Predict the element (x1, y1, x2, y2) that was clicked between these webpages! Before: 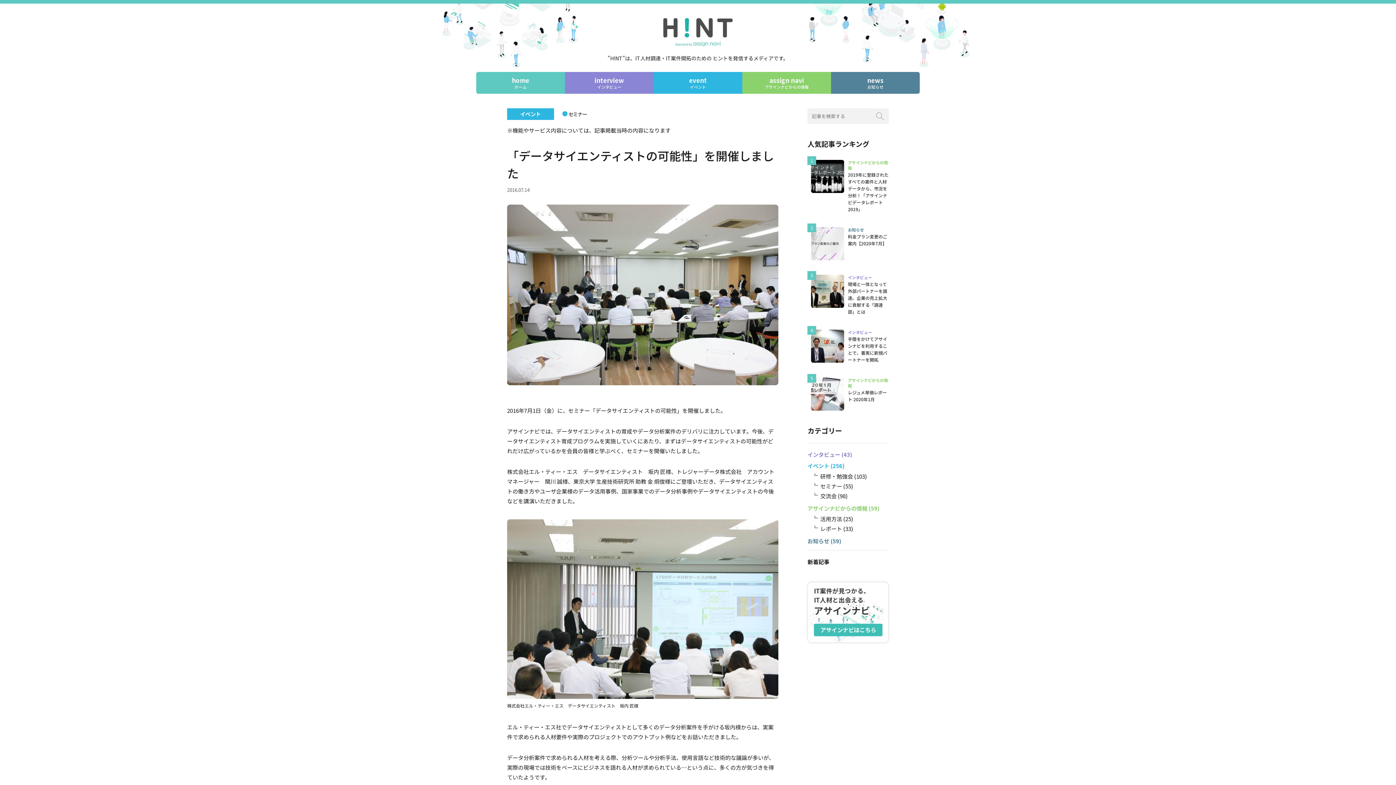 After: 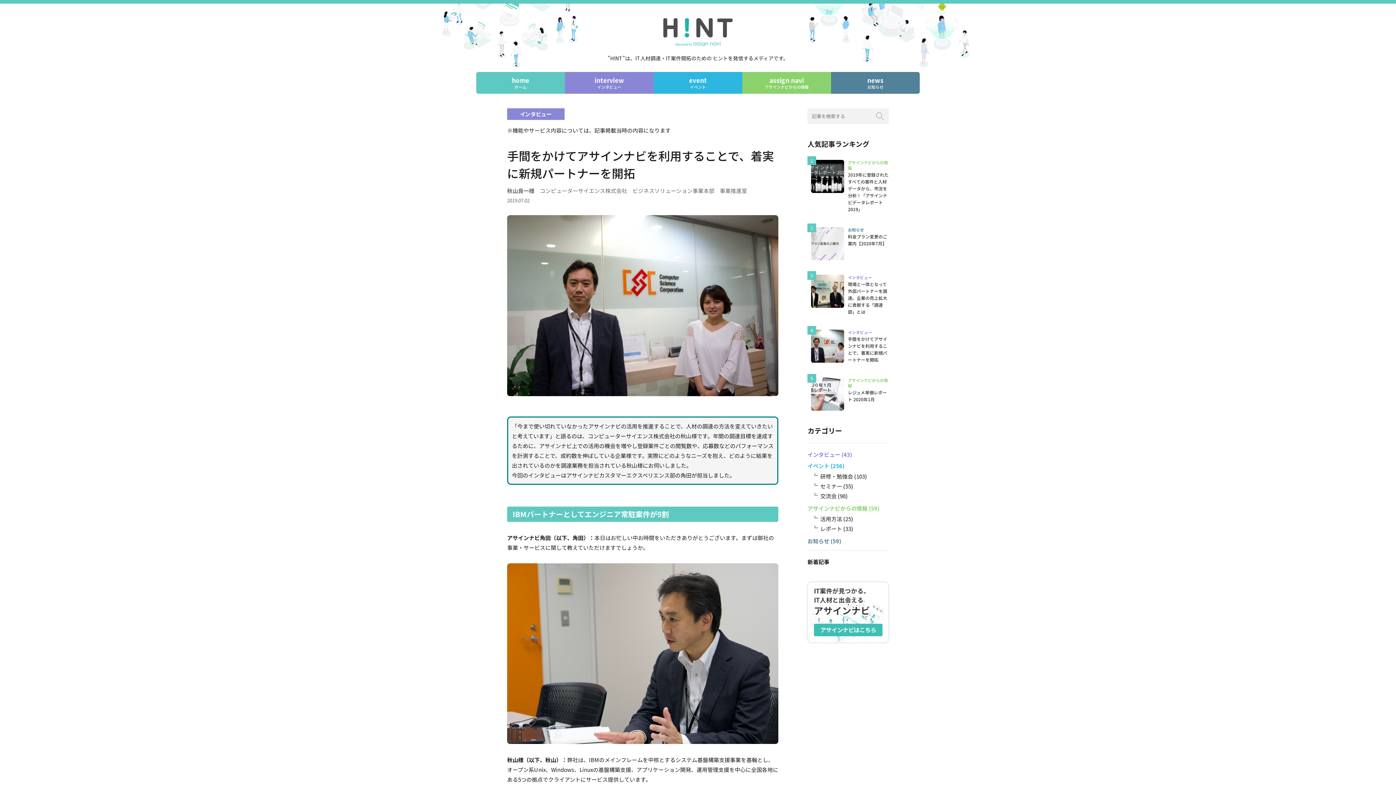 Action: bbox: (807, 326, 889, 363) label: インタビュー

手間をかけてアサインナビを利用することで、着実に新規パートナーを開拓